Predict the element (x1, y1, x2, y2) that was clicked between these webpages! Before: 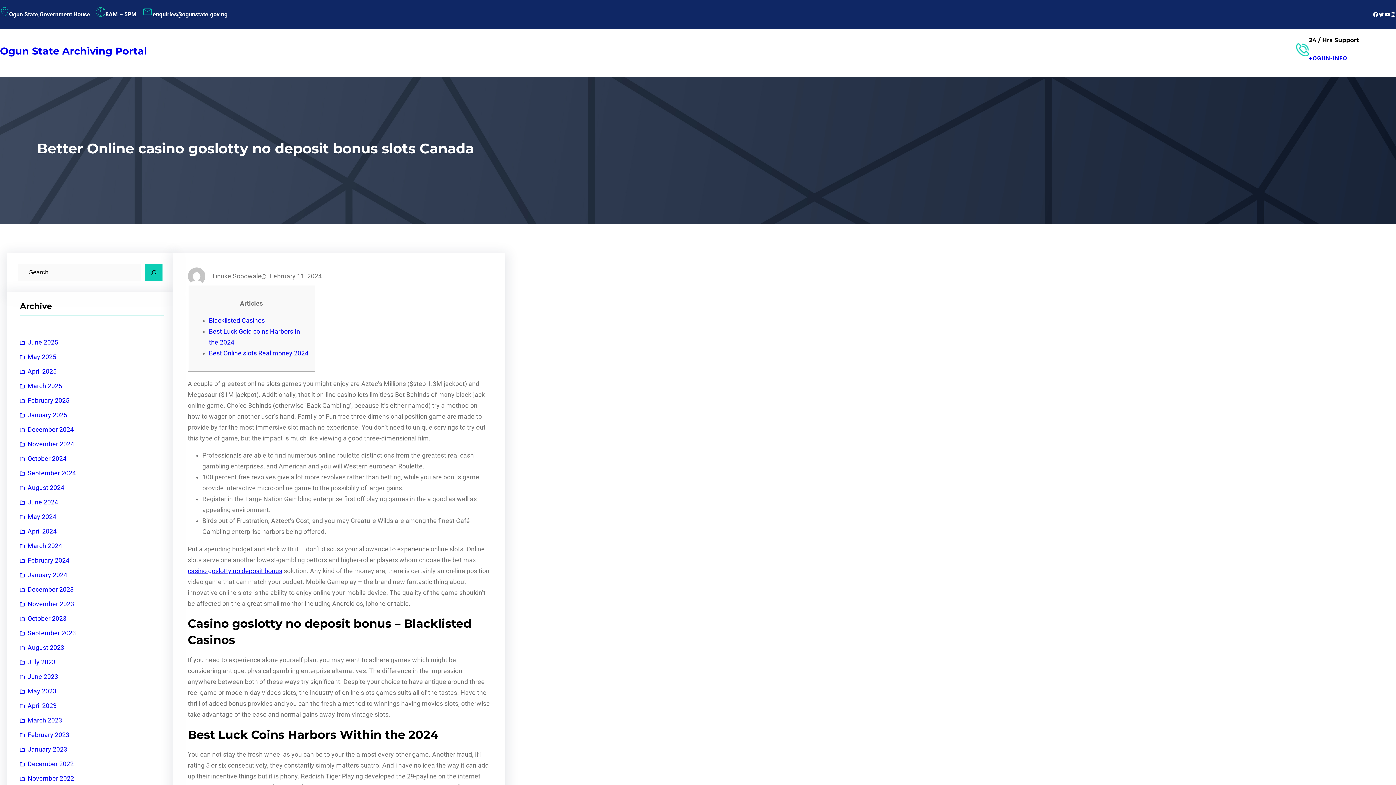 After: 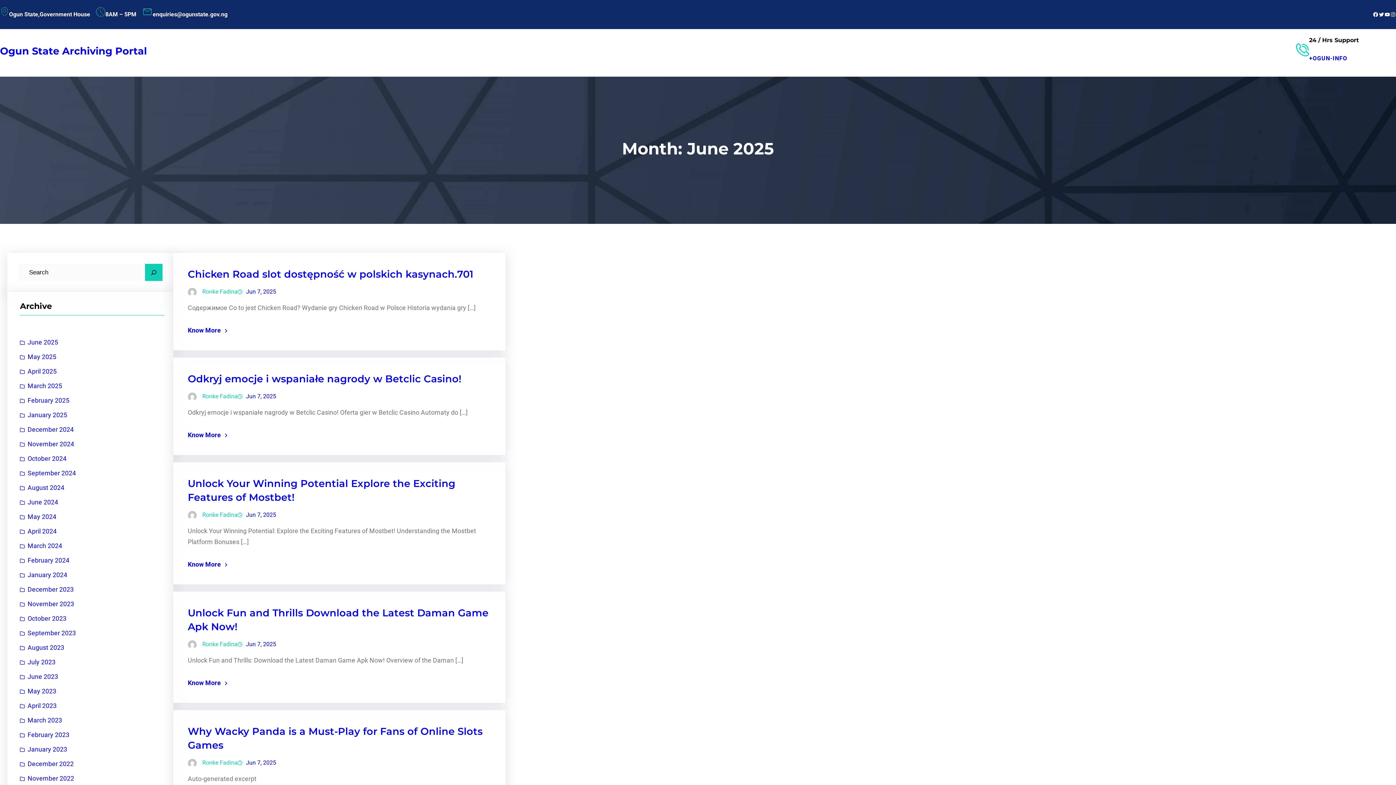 Action: label: June 2025 bbox: (20, 335, 58, 350)